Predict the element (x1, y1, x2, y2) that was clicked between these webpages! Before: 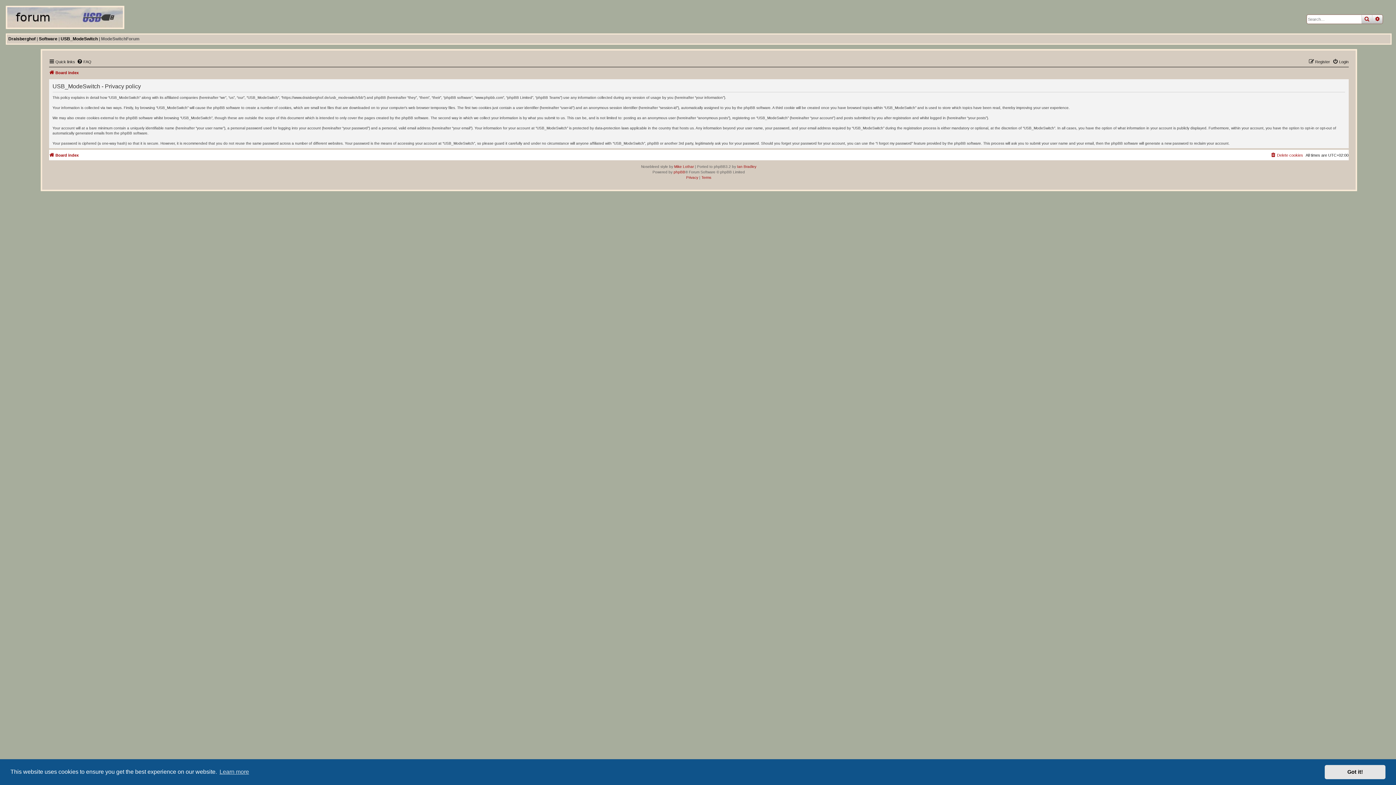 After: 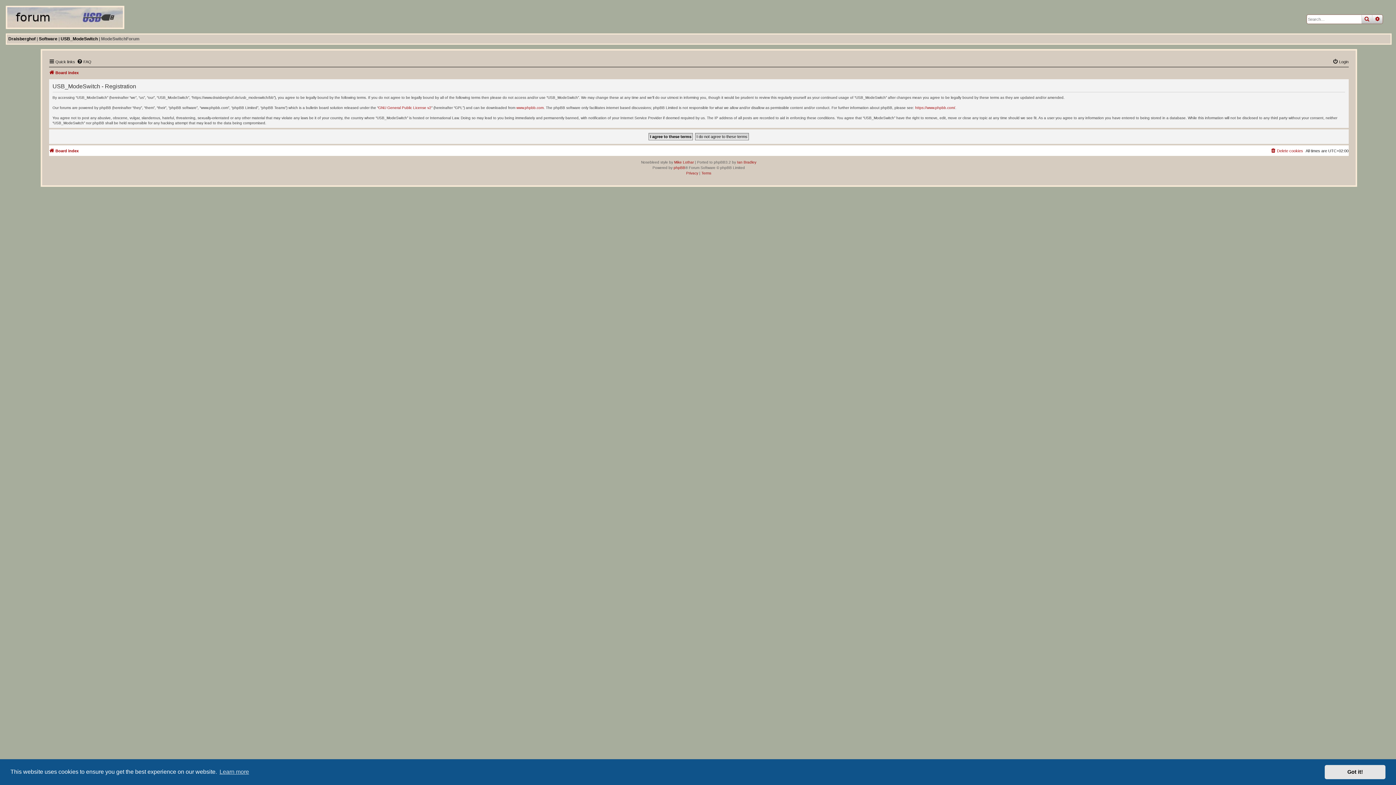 Action: label: Register bbox: (1308, 57, 1330, 66)